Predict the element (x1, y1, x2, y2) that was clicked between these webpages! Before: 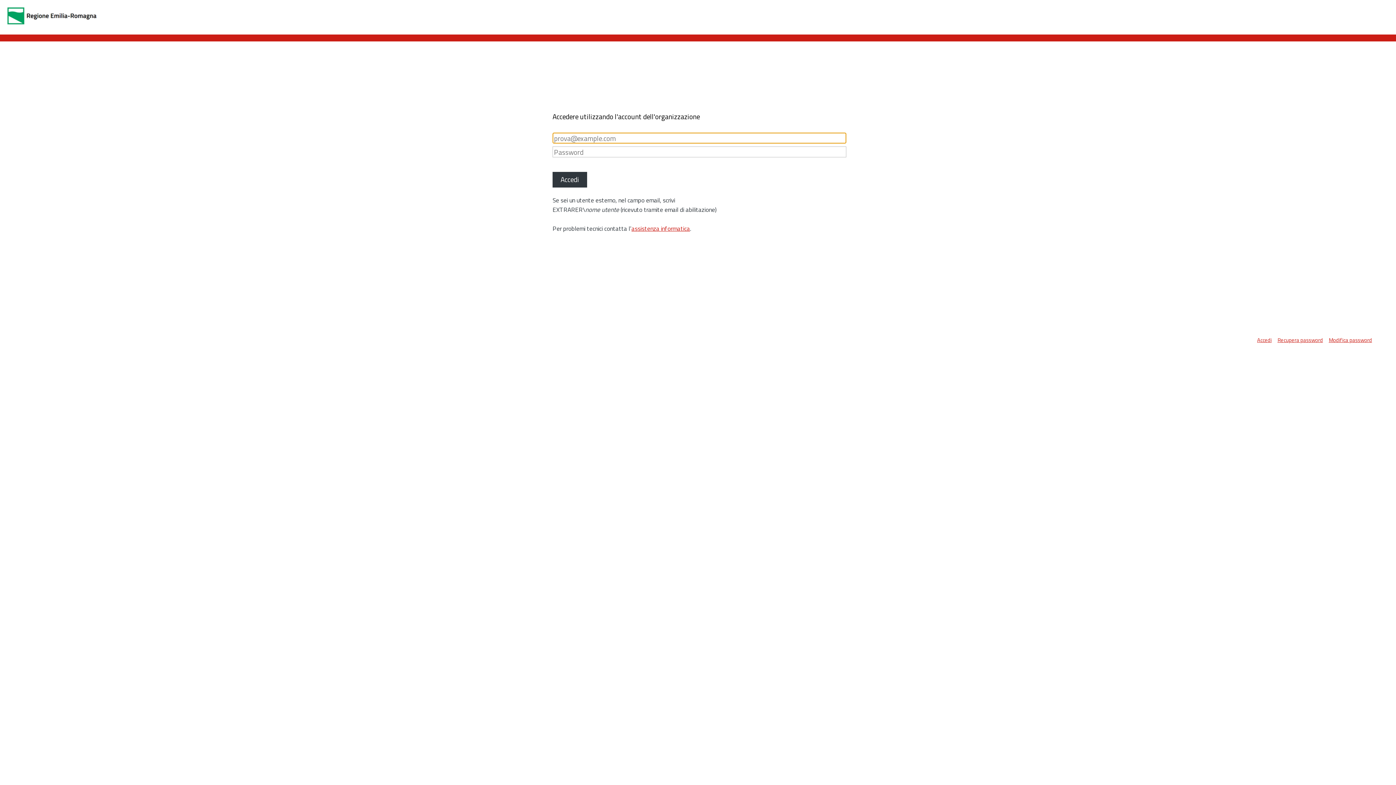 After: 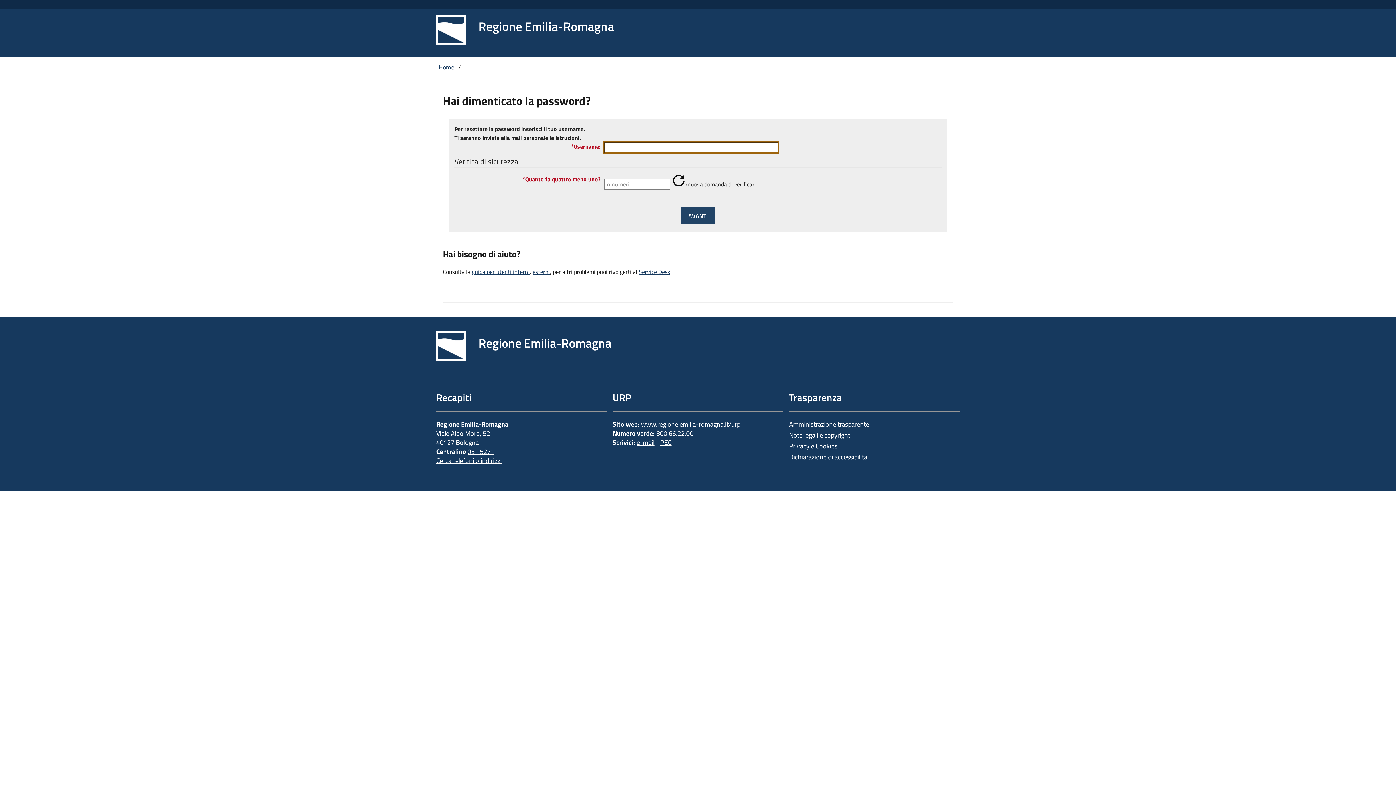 Action: bbox: (1277, 336, 1329, 344) label: Recupera password